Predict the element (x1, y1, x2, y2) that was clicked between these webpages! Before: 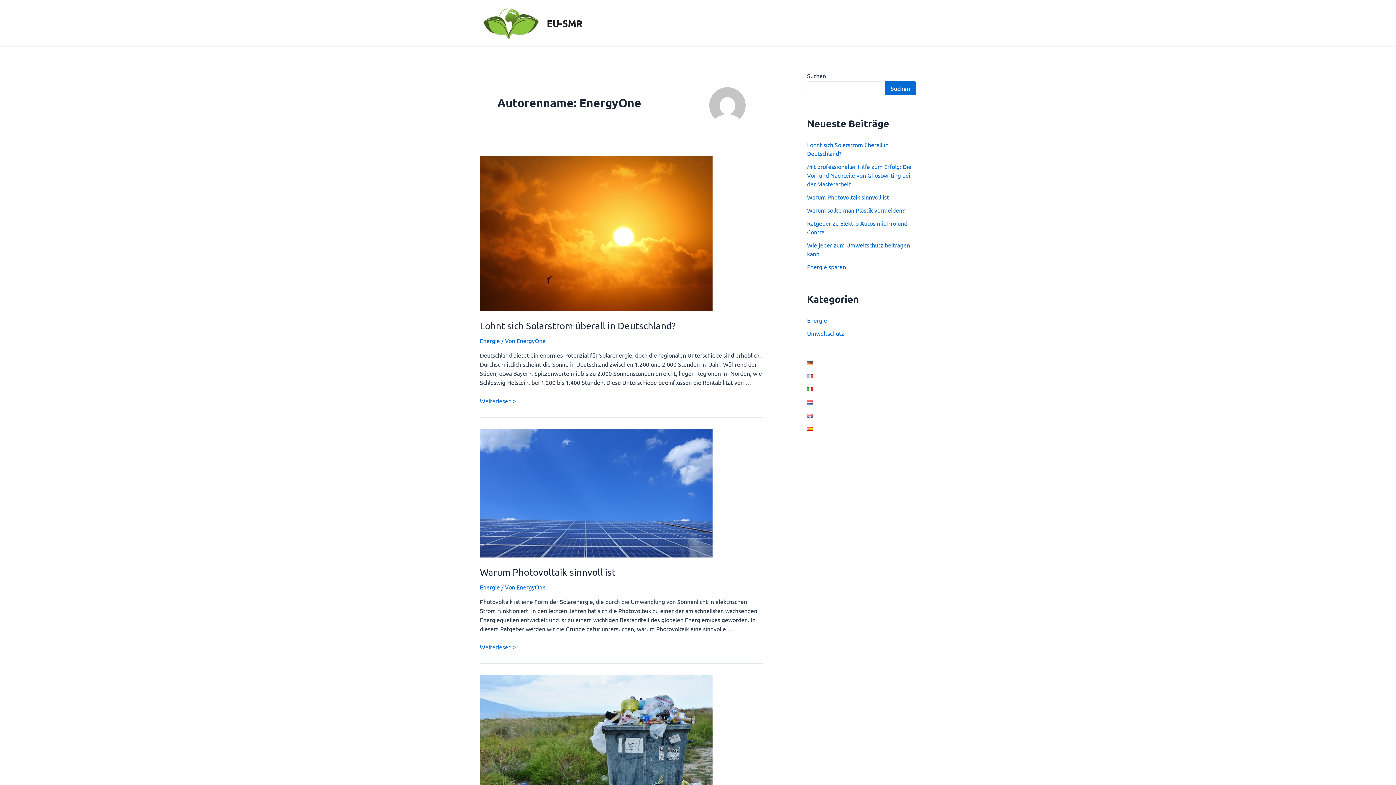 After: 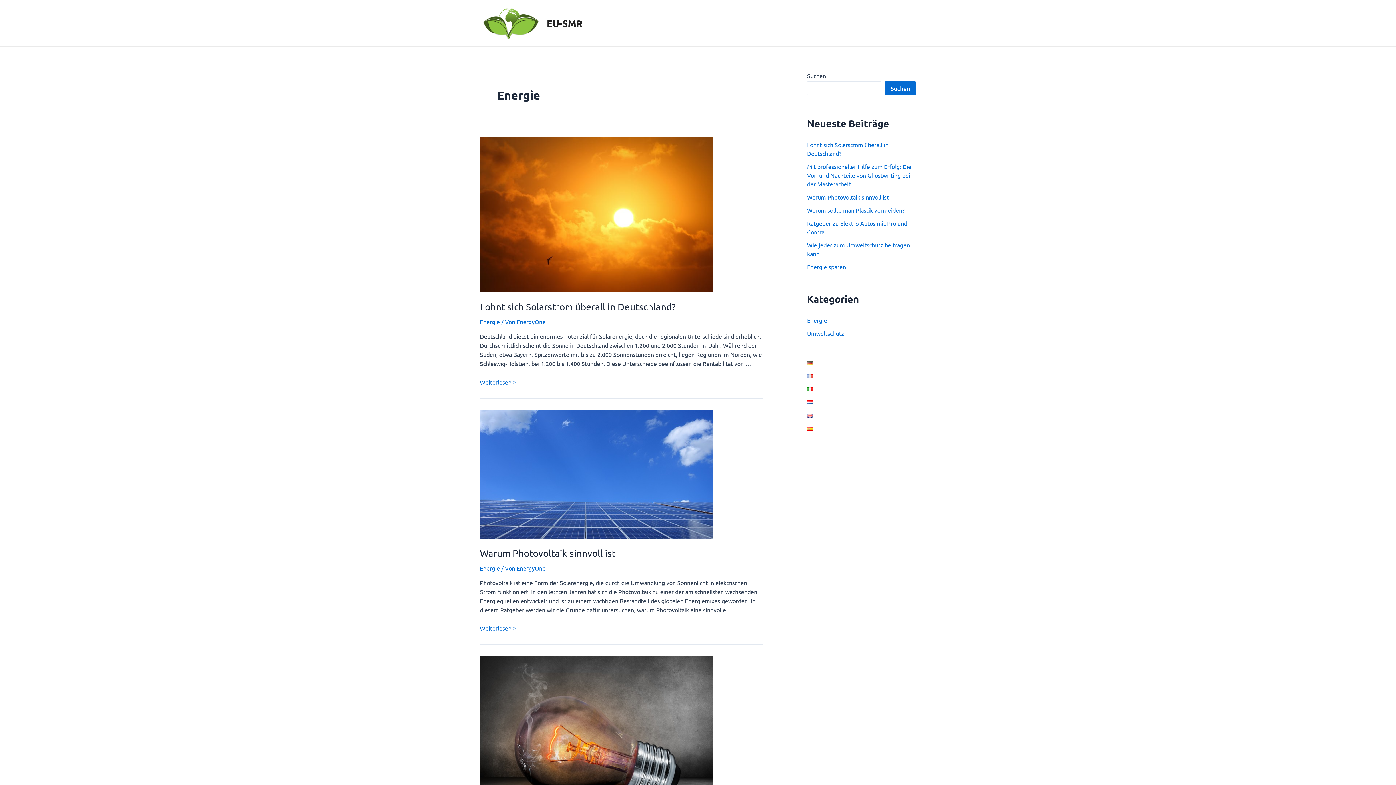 Action: label: Energie bbox: (480, 583, 500, 590)